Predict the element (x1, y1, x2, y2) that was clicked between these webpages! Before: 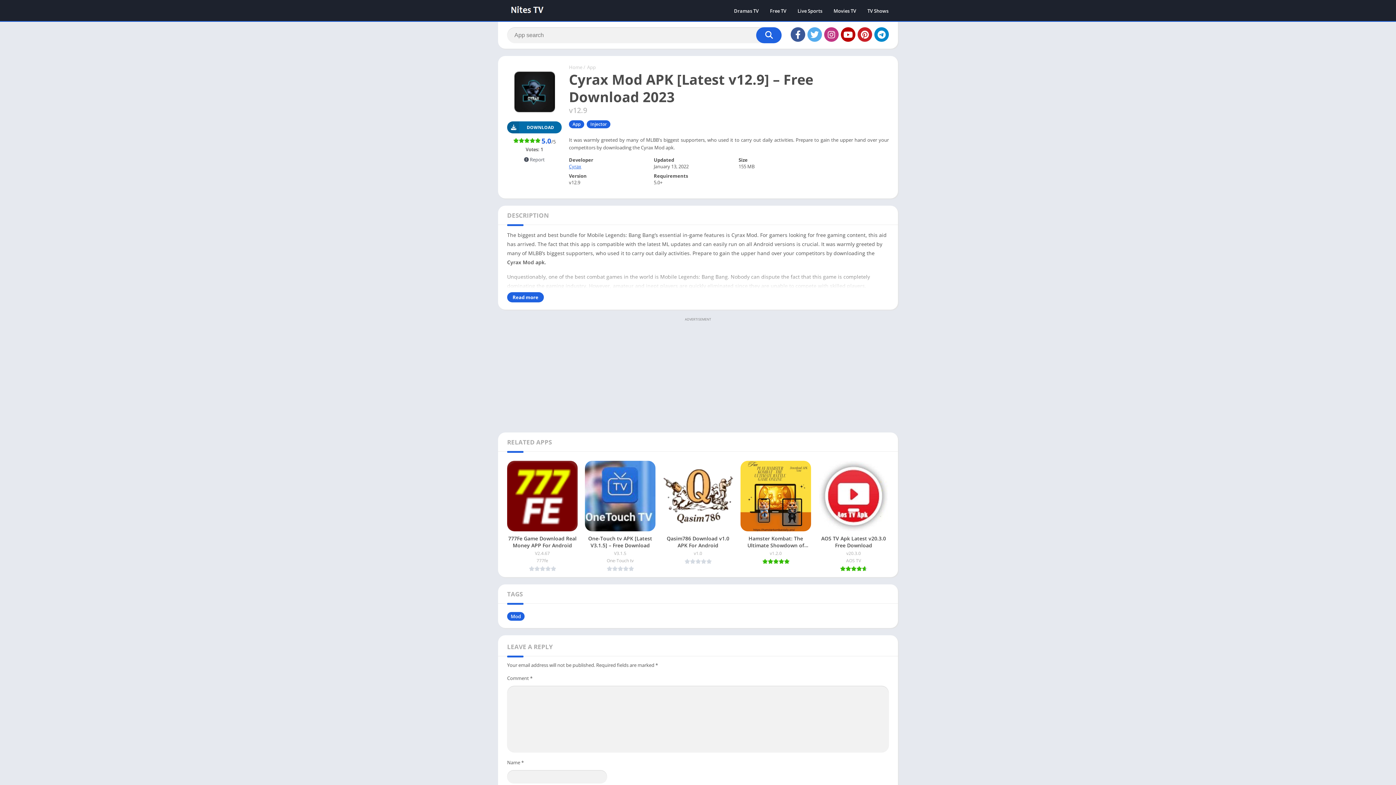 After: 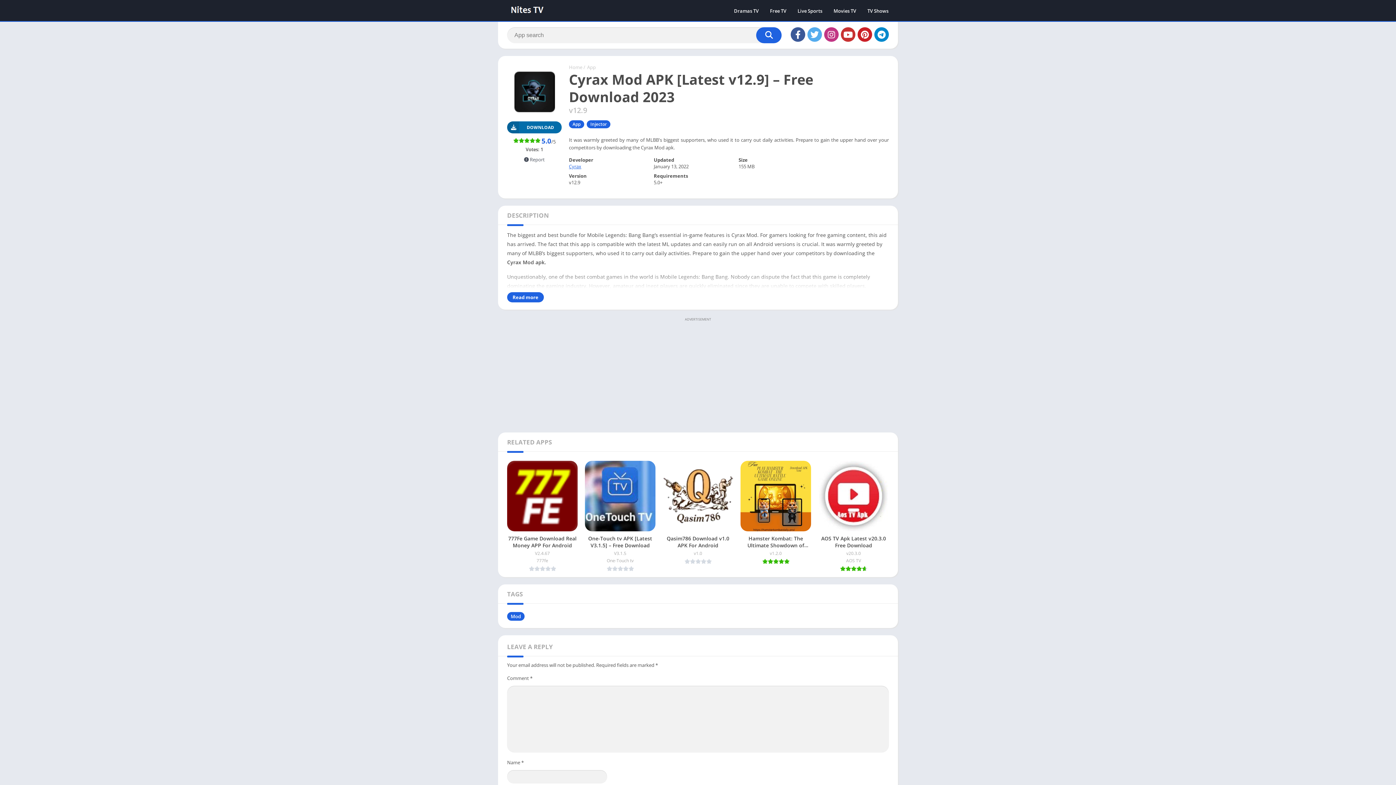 Action: bbox: (841, 27, 855, 41)